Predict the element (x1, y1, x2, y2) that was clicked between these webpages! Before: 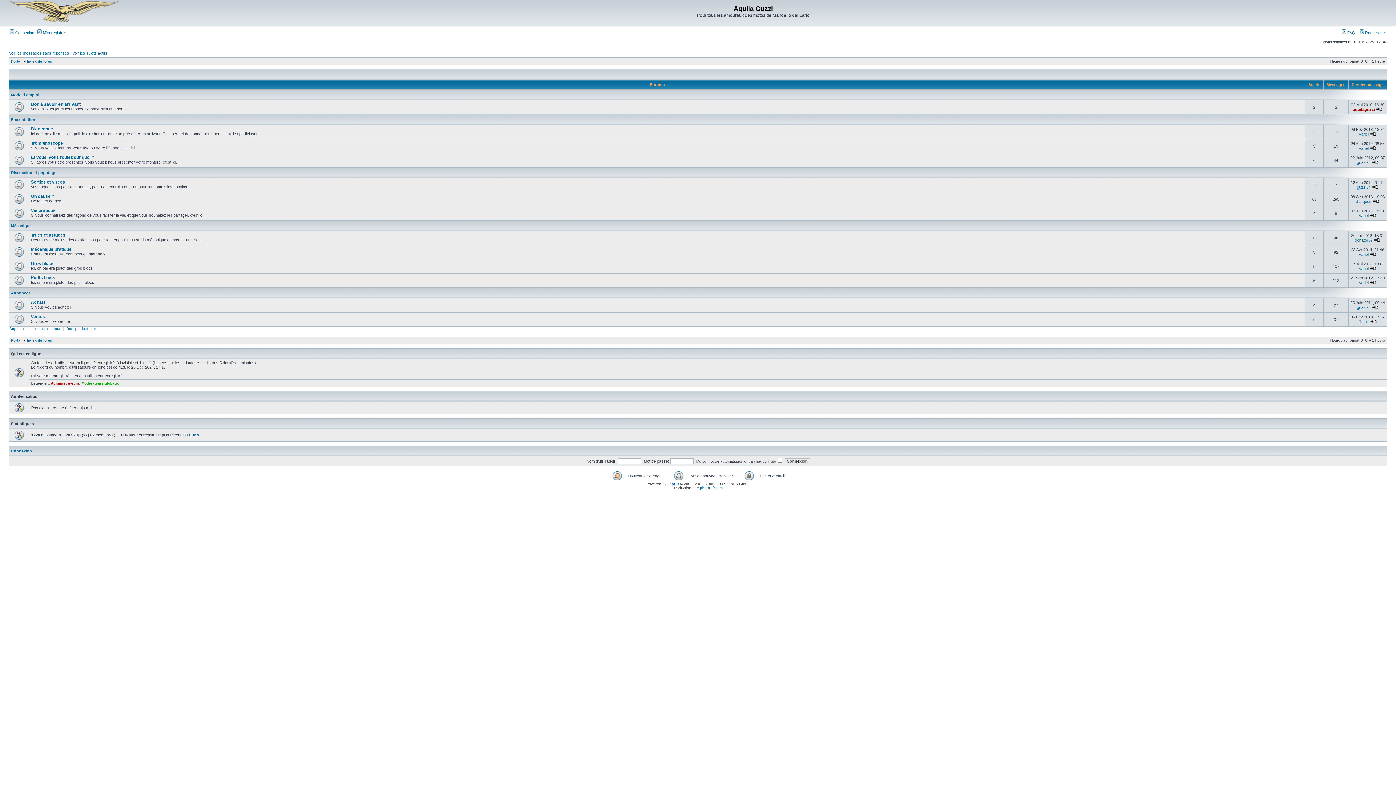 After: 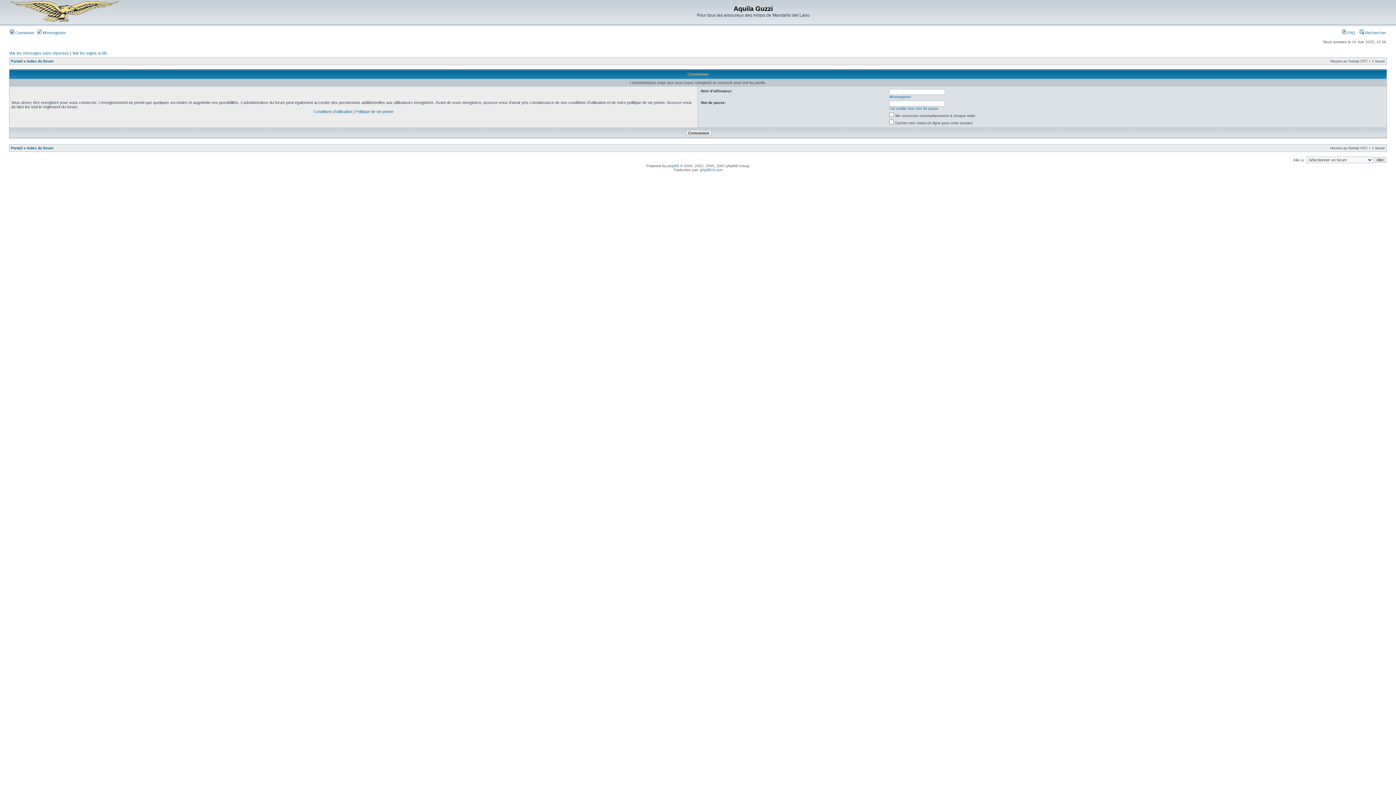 Action: bbox: (1355, 238, 1373, 242) label: donator07